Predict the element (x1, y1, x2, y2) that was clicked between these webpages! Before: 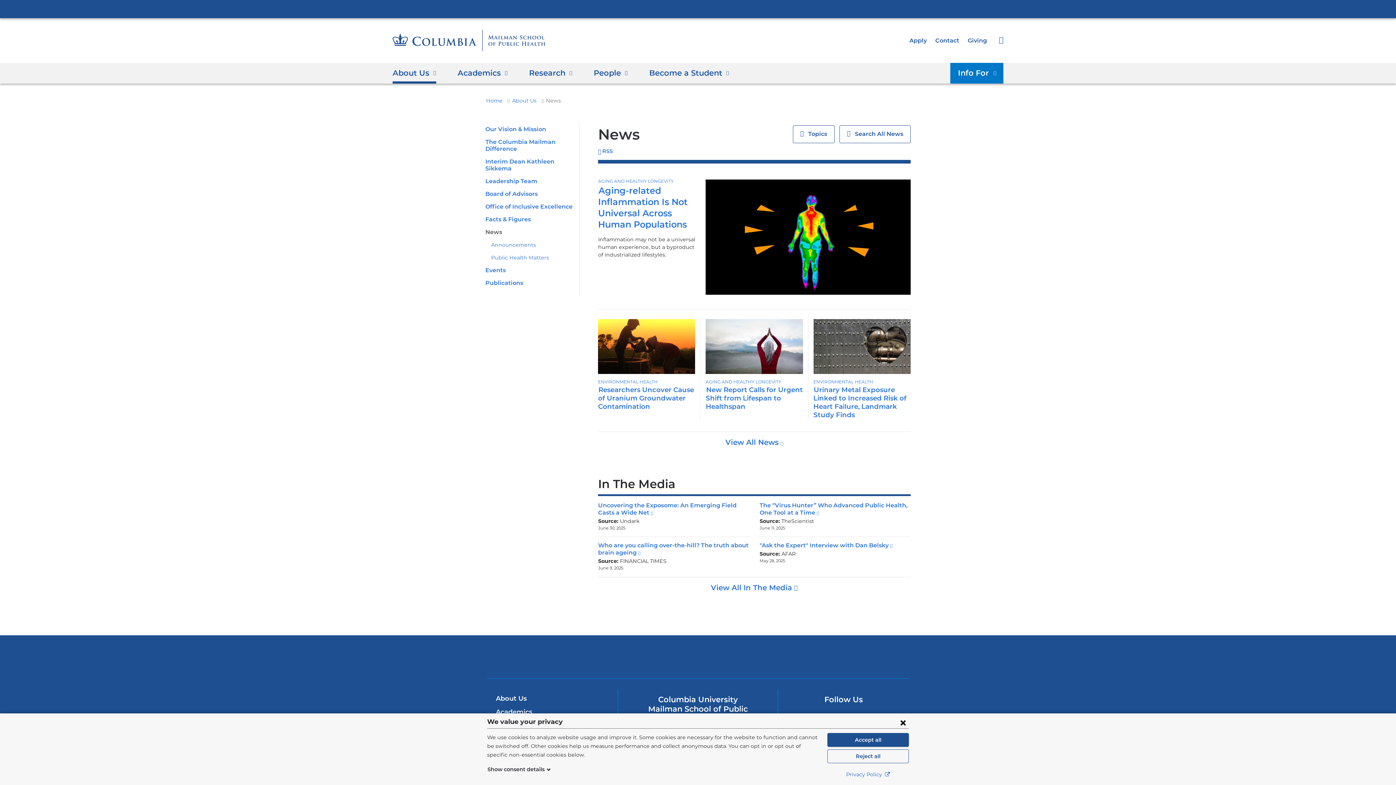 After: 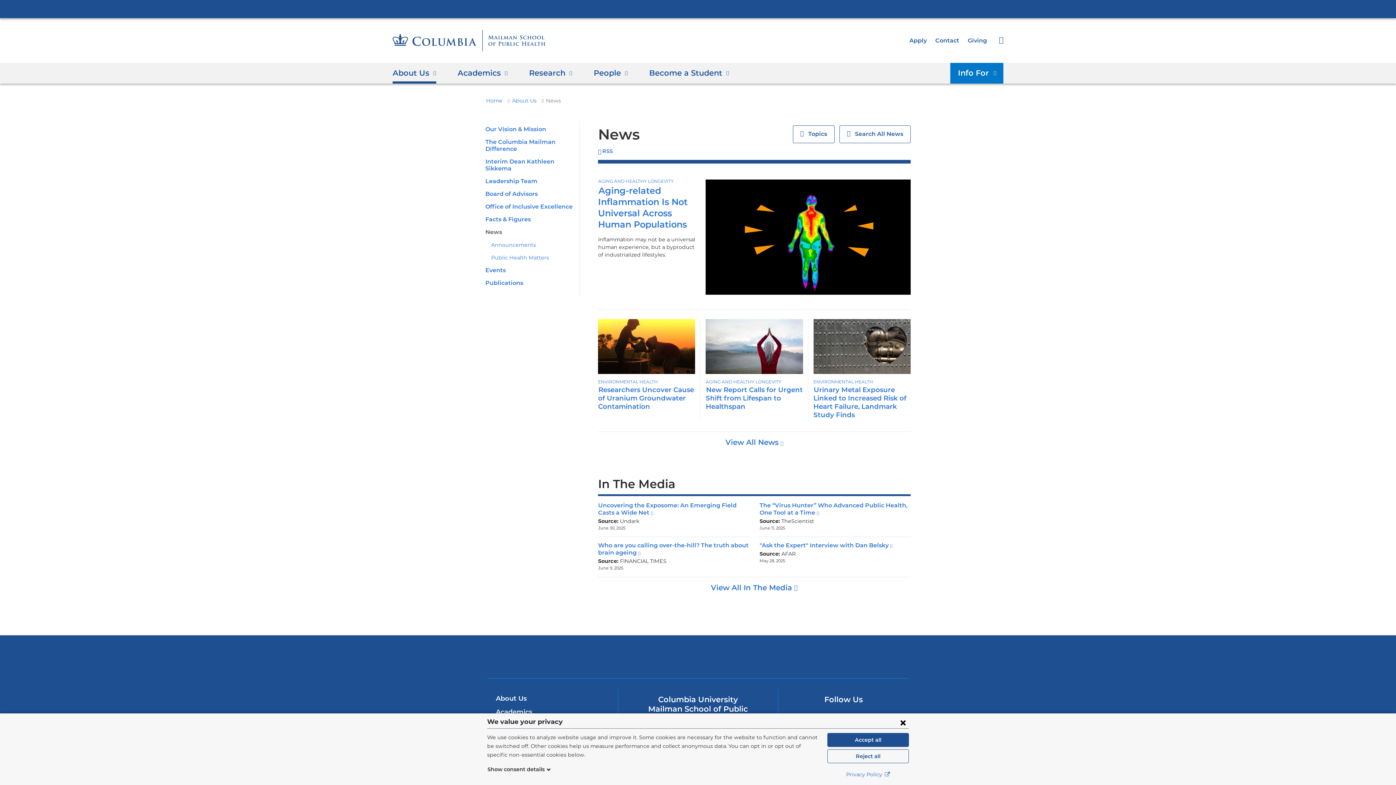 Action: label: News bbox: (485, 228, 502, 235)